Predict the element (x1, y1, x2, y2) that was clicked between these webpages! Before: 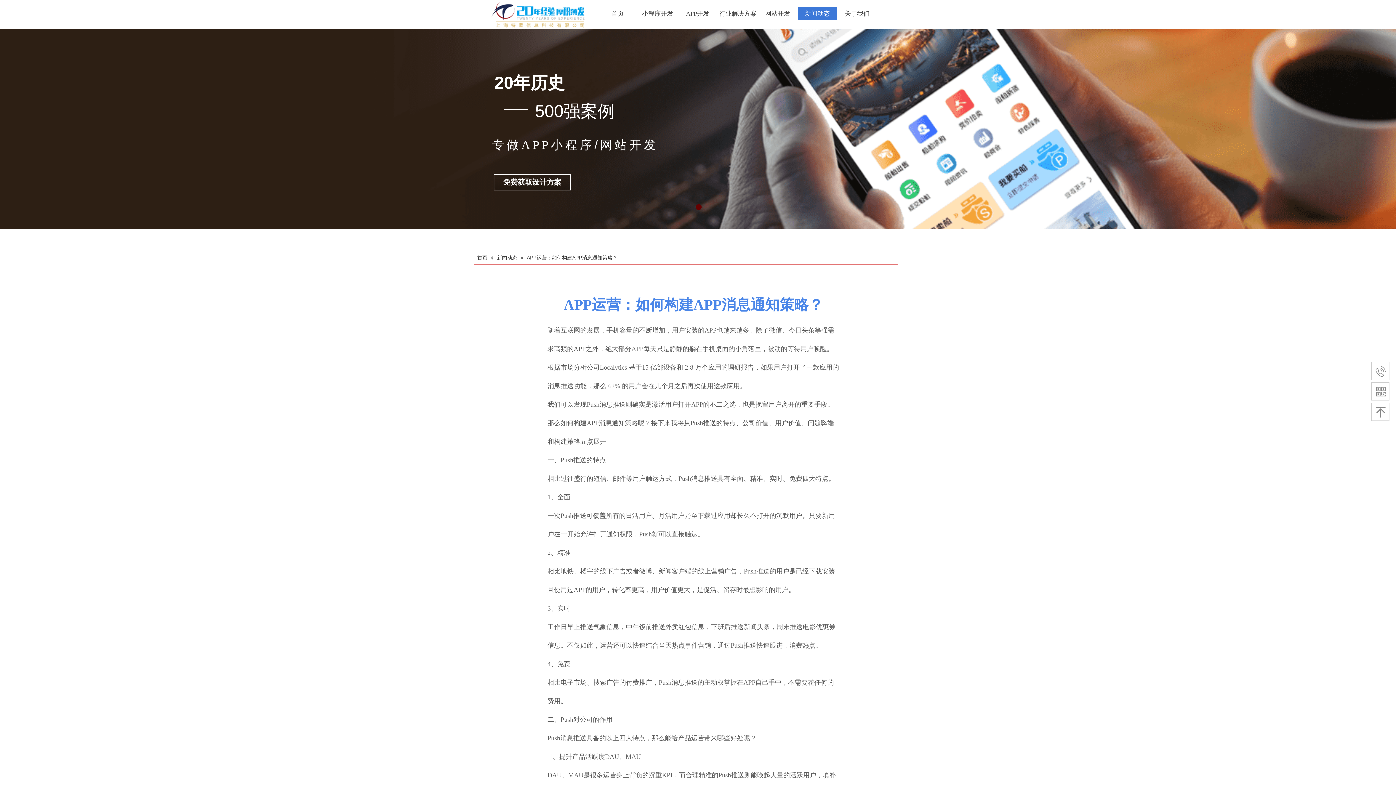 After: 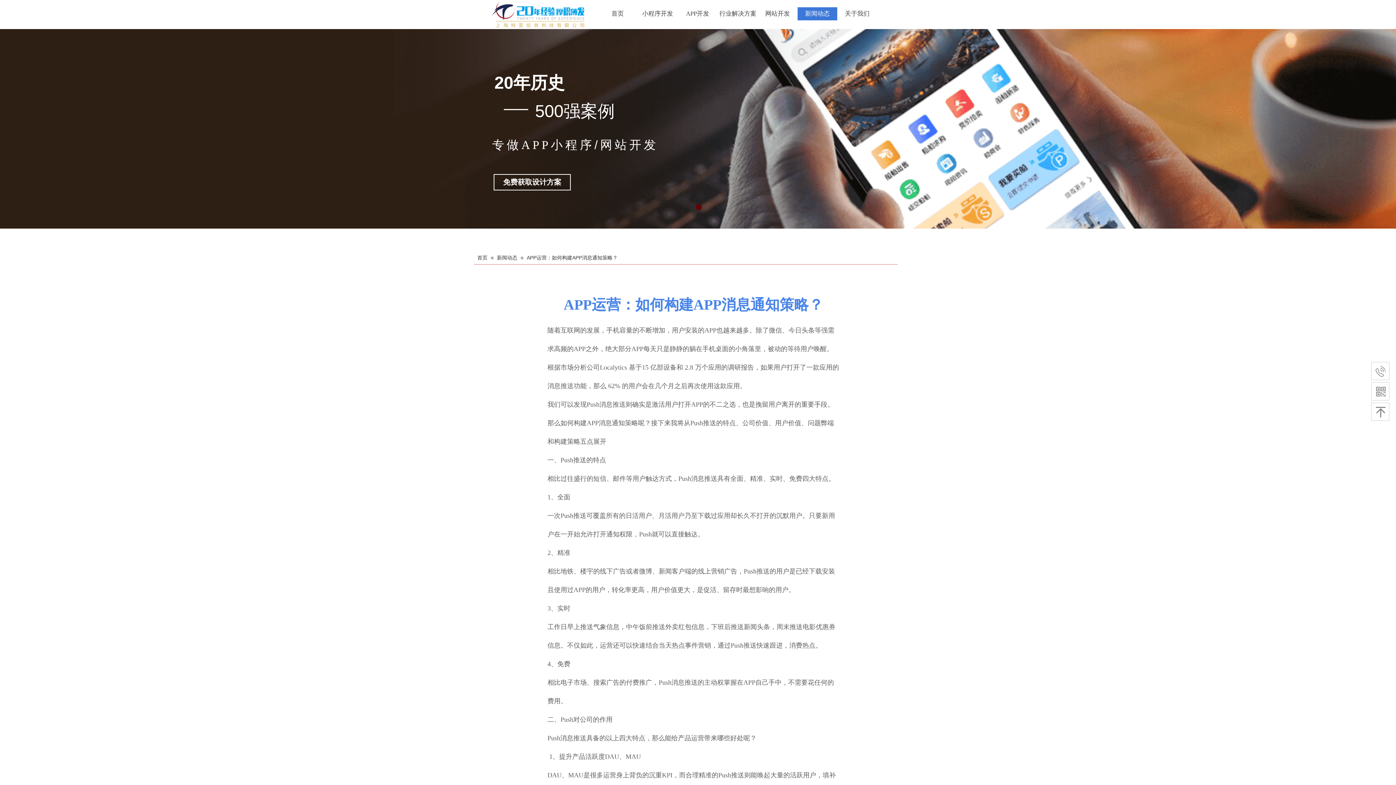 Action: label: APP运营：如何构建APP消息通知策略？ bbox: (526, 254, 617, 260)